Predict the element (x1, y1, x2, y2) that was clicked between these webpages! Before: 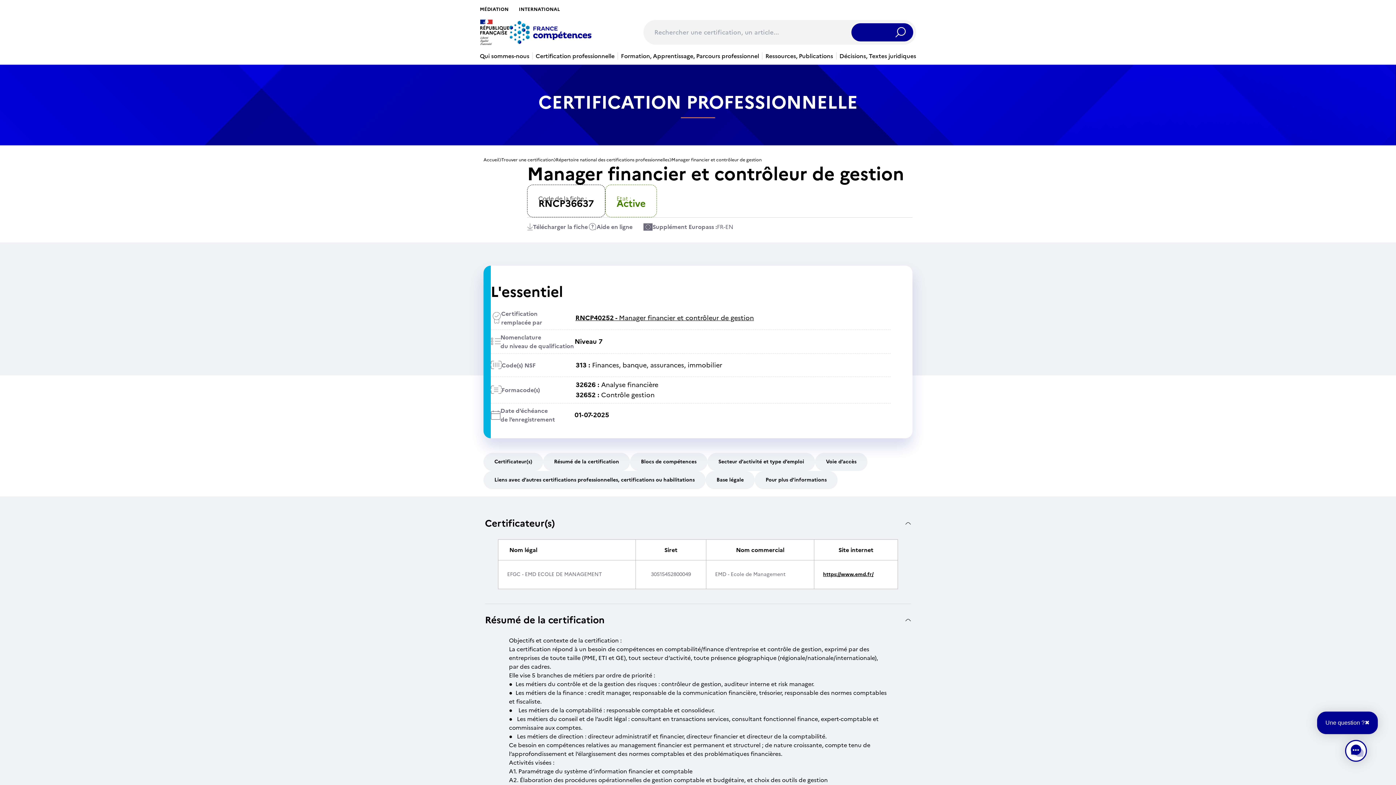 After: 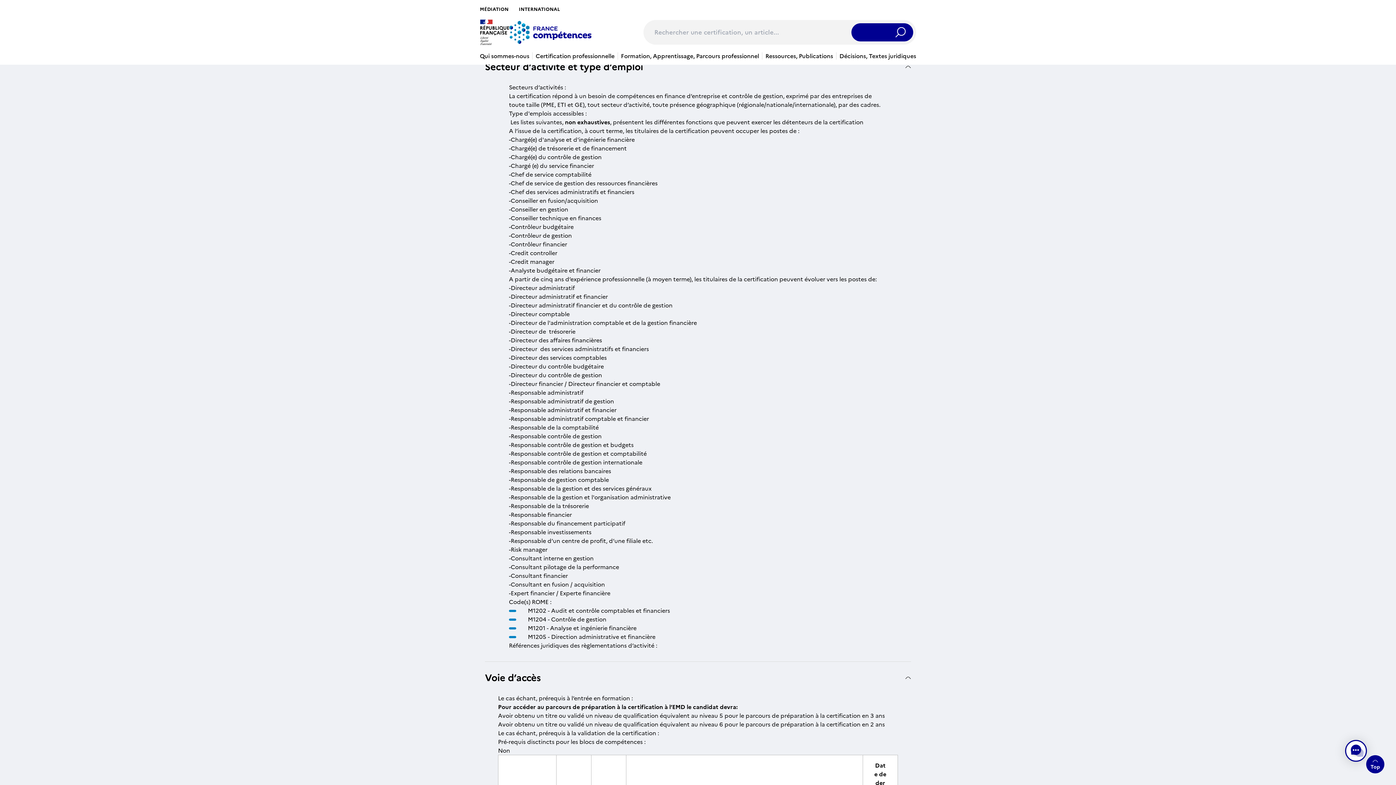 Action: label: Secteur d’activité et type d’emploi bbox: (707, 453, 815, 471)